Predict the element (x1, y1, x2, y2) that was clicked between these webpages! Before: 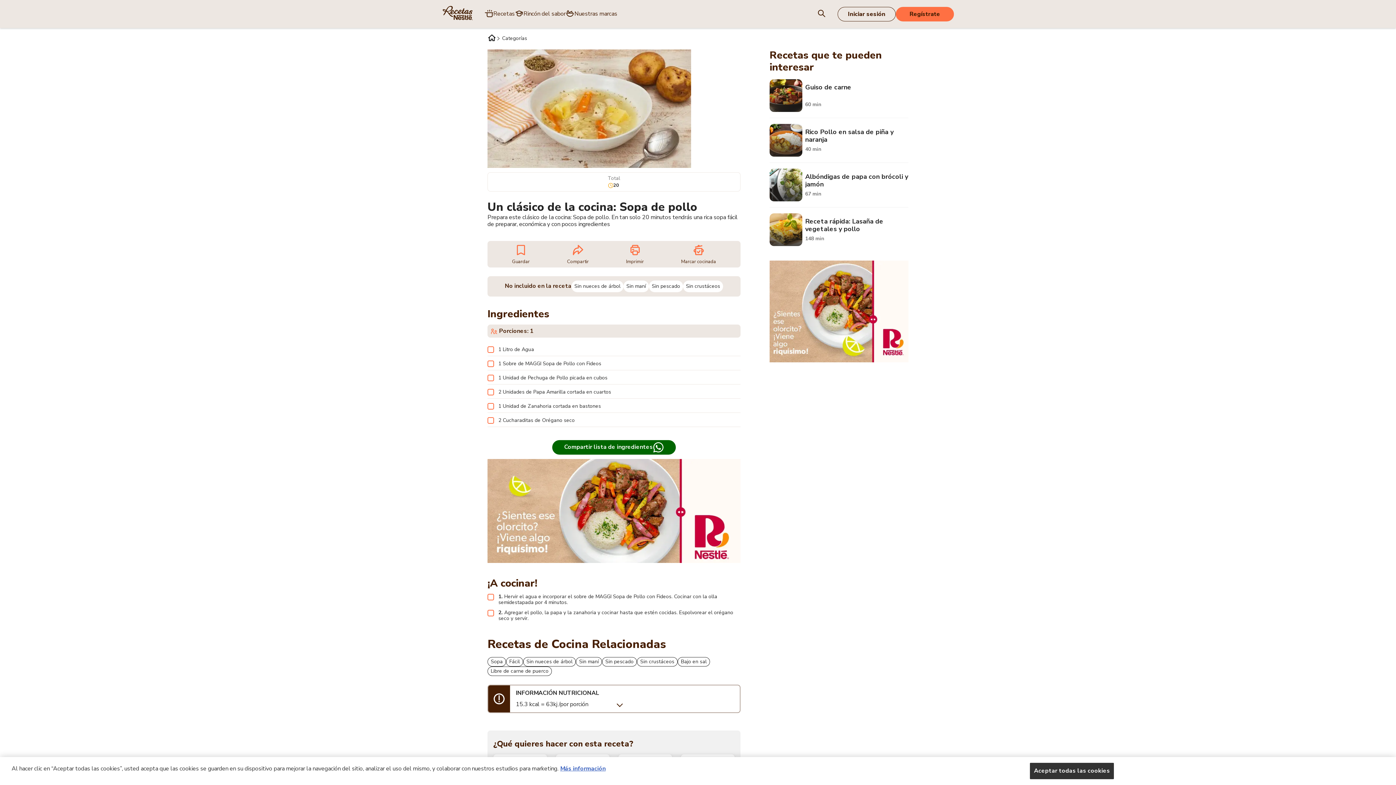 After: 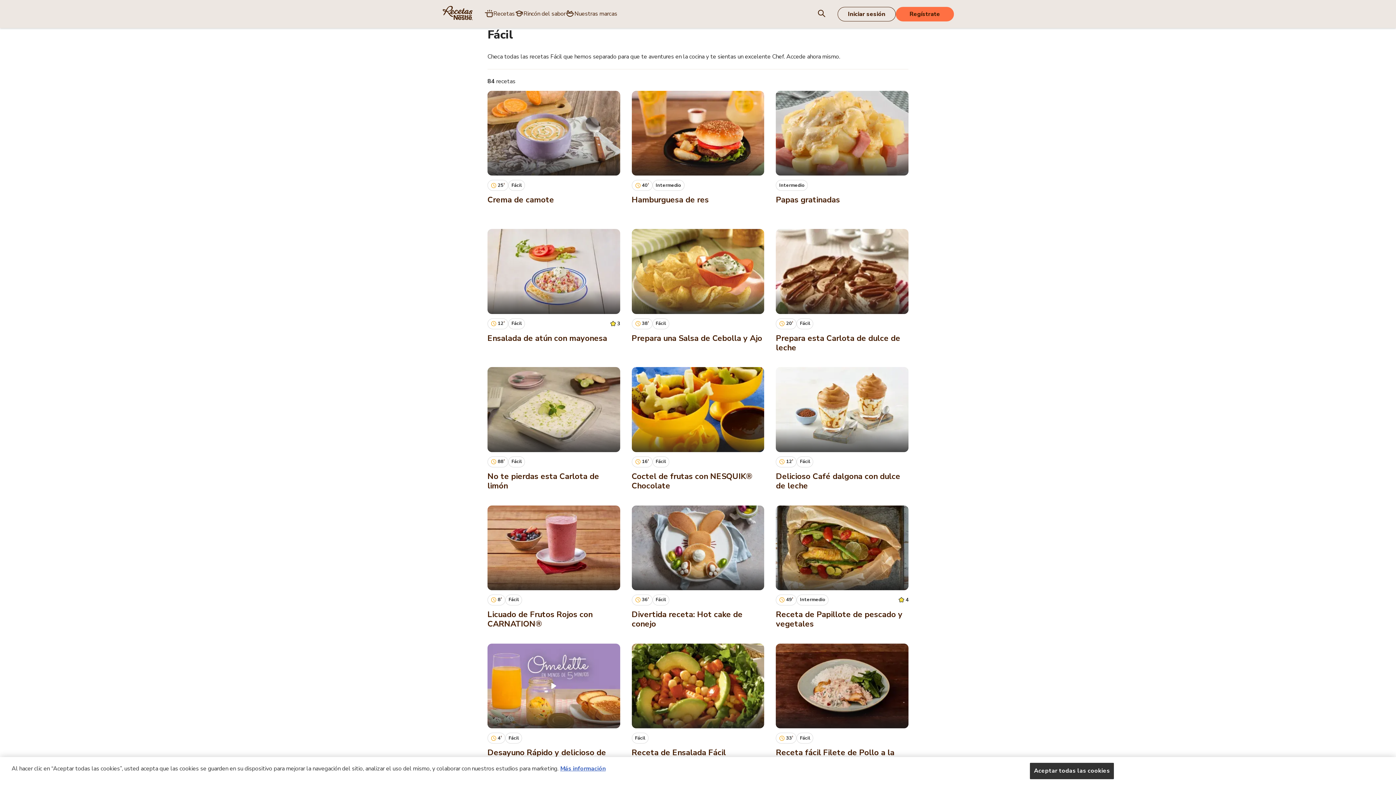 Action: label: Fácil bbox: (506, 657, 523, 666)